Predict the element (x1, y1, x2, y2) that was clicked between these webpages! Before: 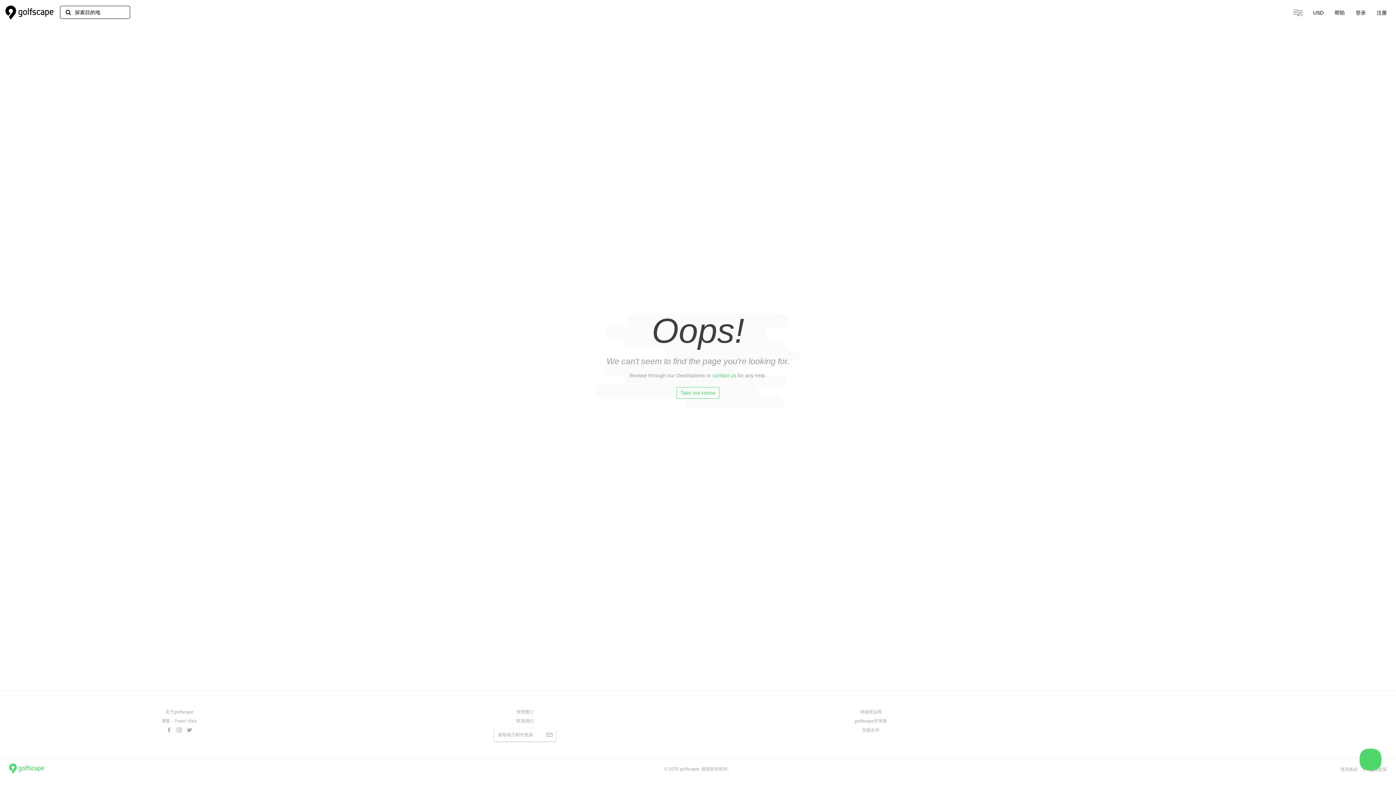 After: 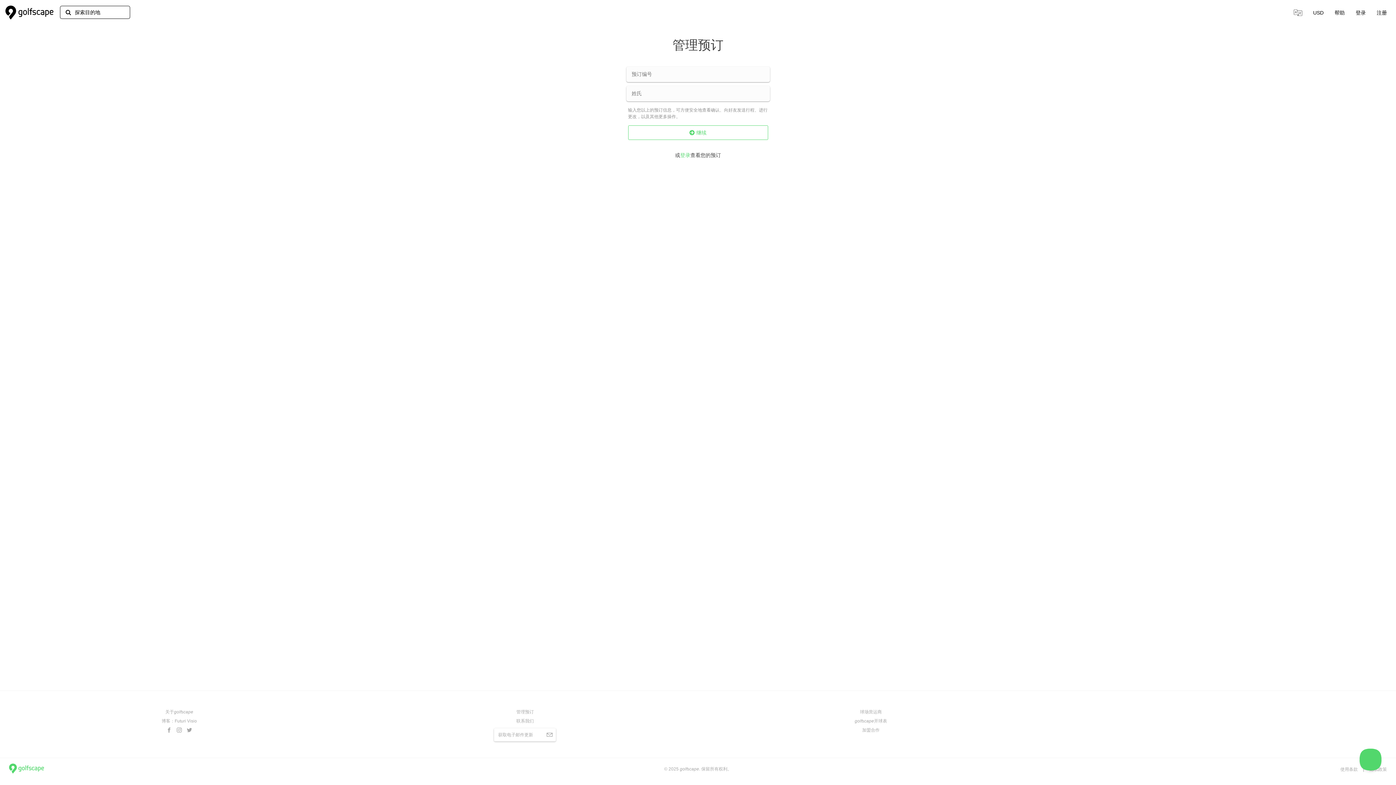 Action: bbox: (516, 709, 533, 714) label: 管理预订